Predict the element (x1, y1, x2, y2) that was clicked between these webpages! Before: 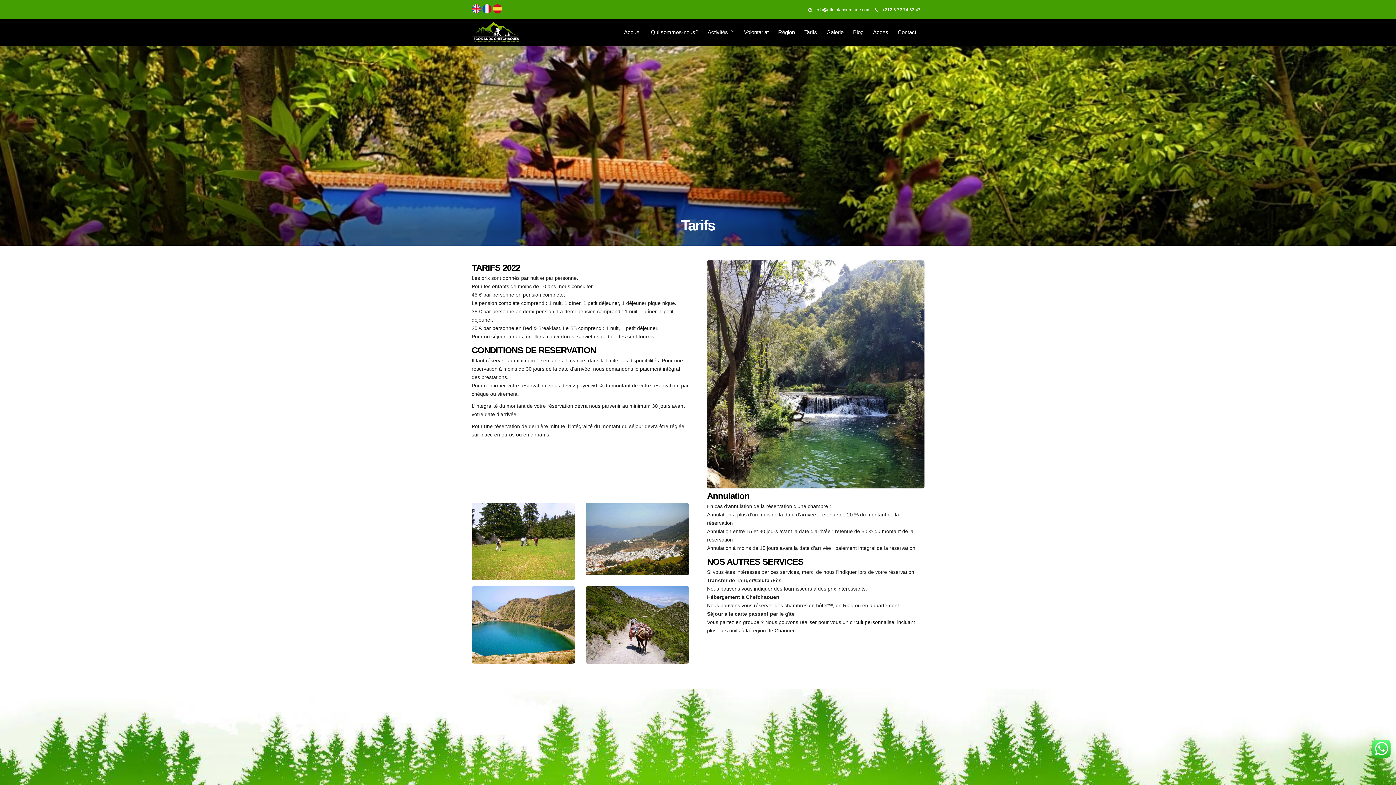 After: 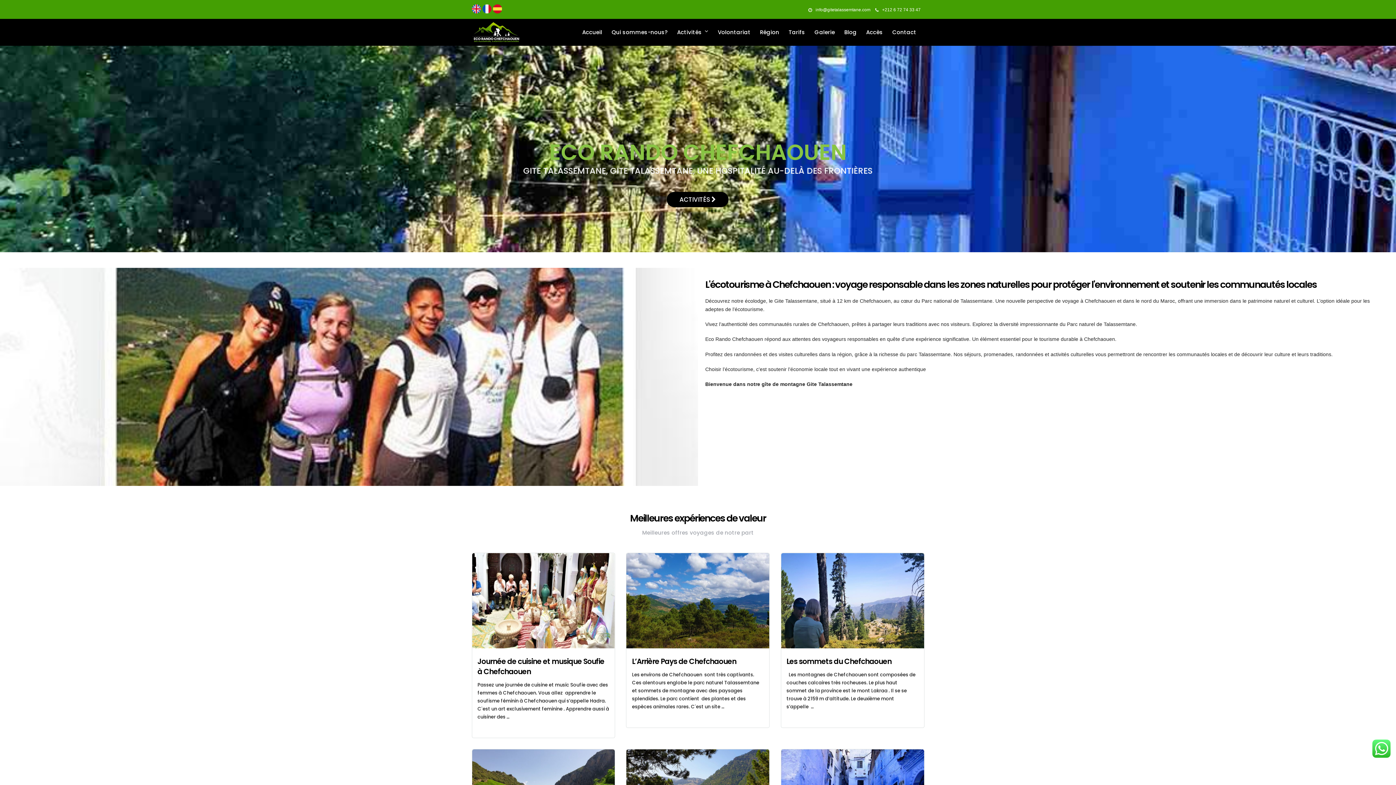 Action: bbox: (471, 22, 519, 42)